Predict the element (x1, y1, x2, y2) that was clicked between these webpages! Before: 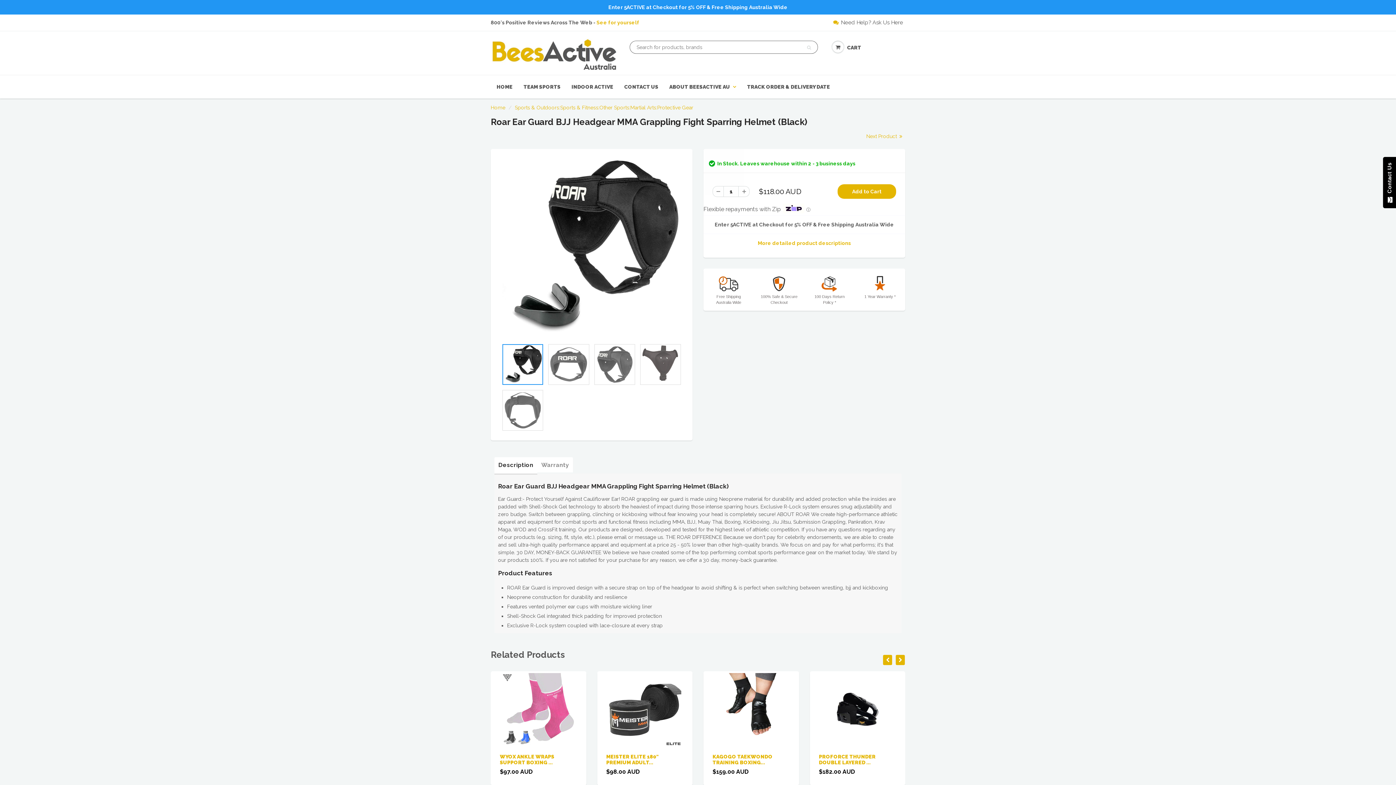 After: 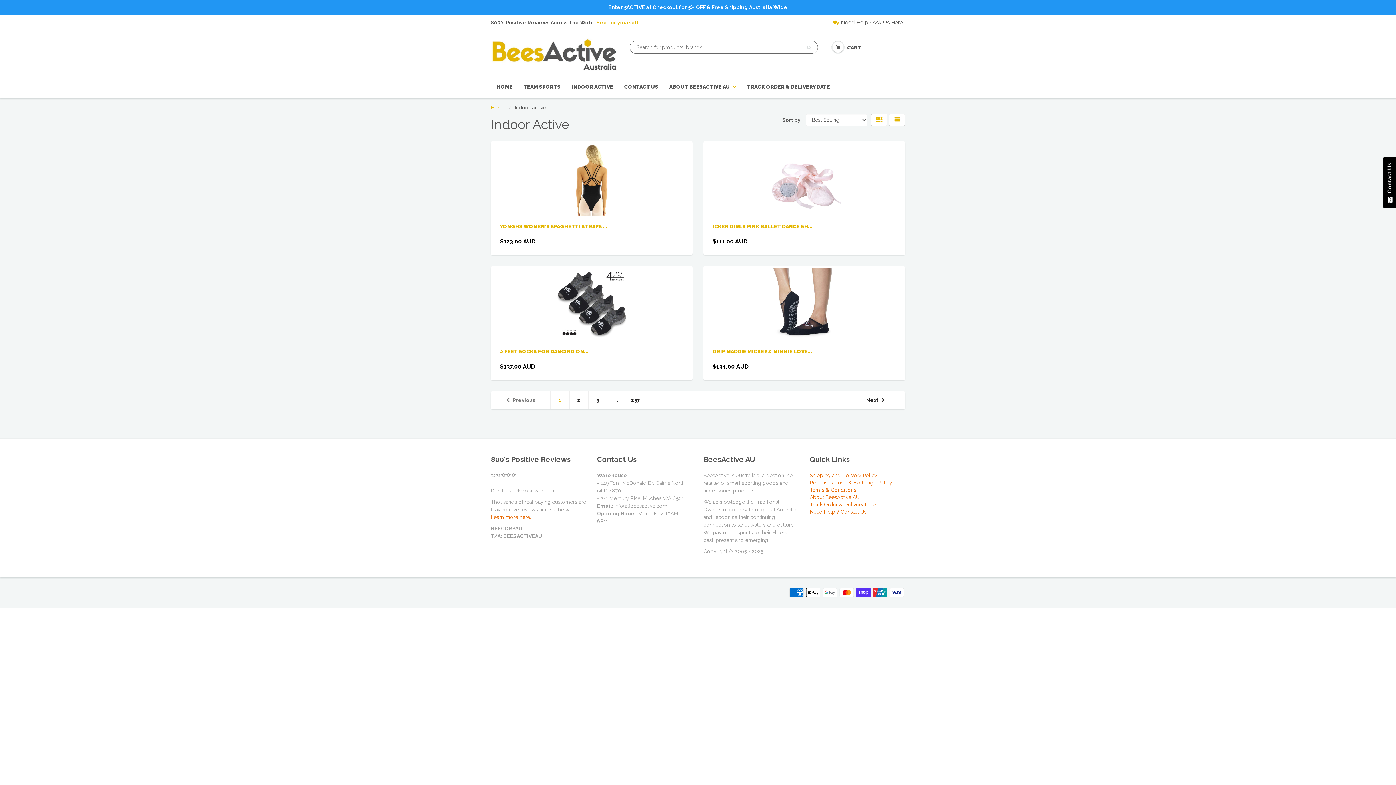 Action: label: INDOOR ACTIVE bbox: (566, 75, 618, 98)